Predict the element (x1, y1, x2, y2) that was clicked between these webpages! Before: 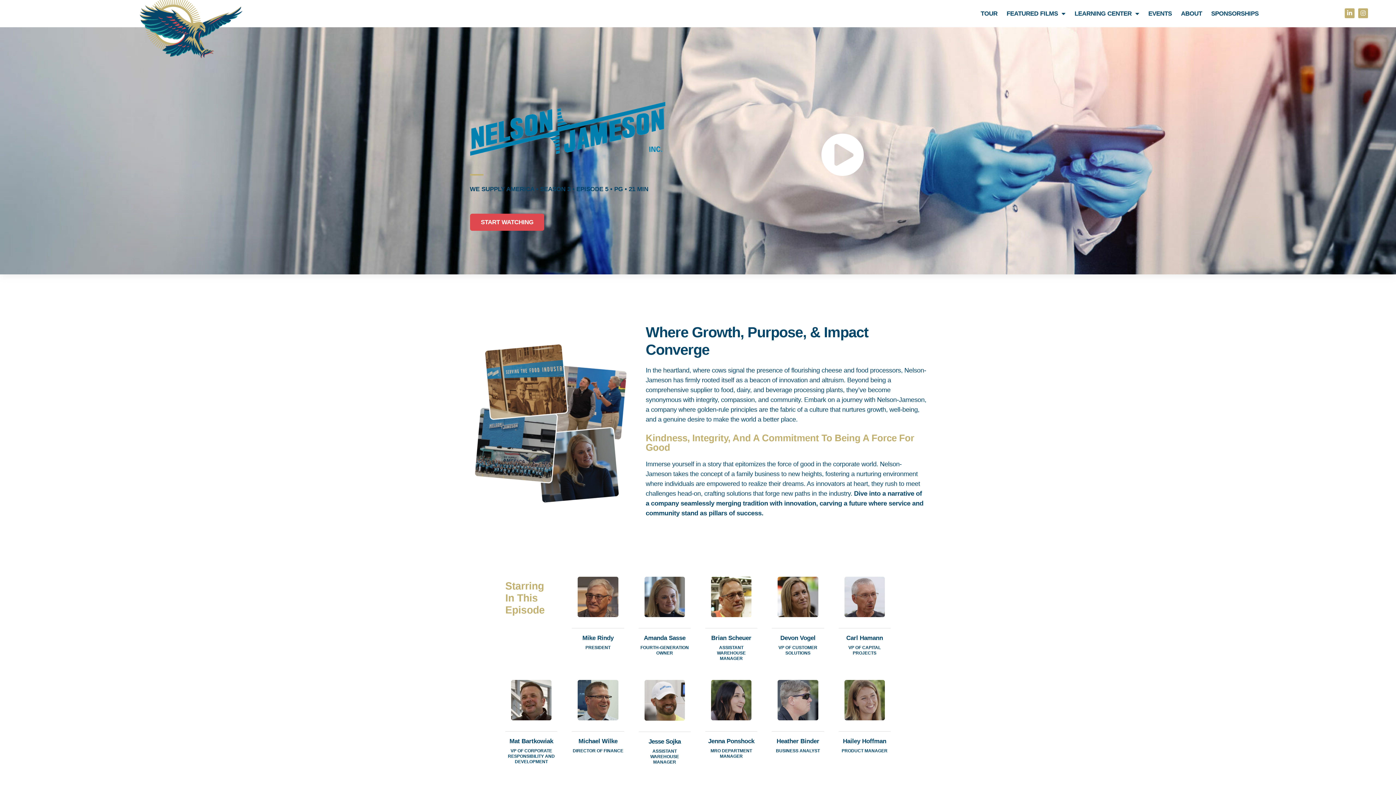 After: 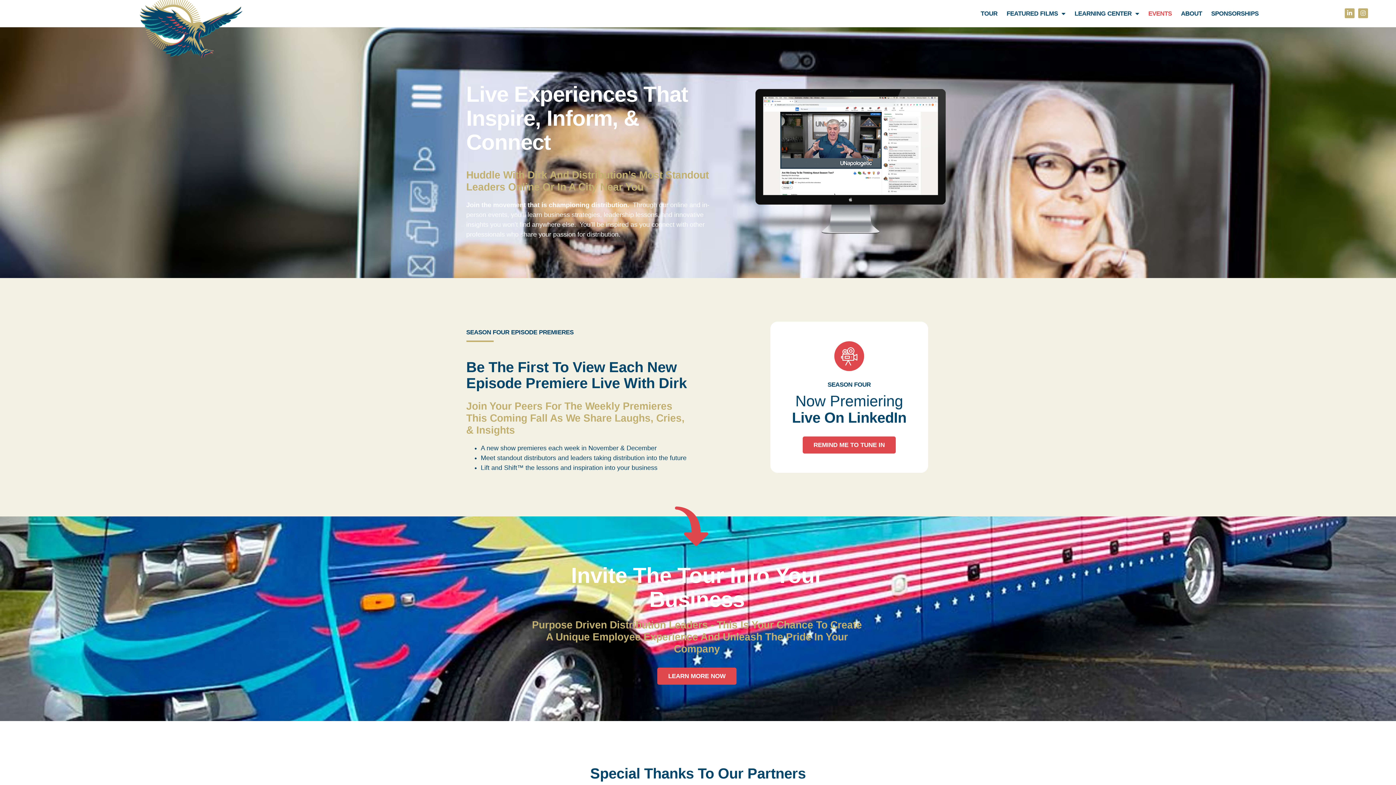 Action: label: EVENTS bbox: (1148, 10, 1172, 17)